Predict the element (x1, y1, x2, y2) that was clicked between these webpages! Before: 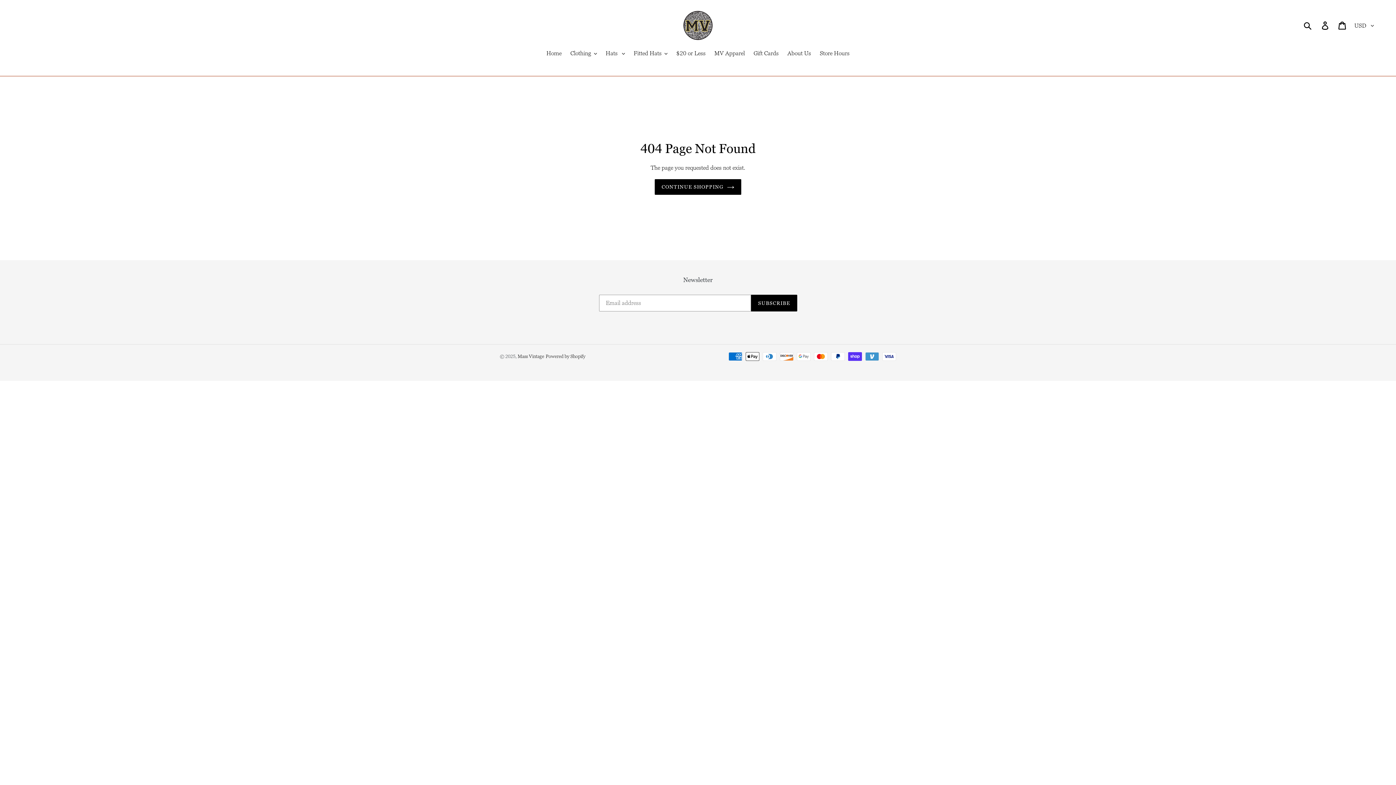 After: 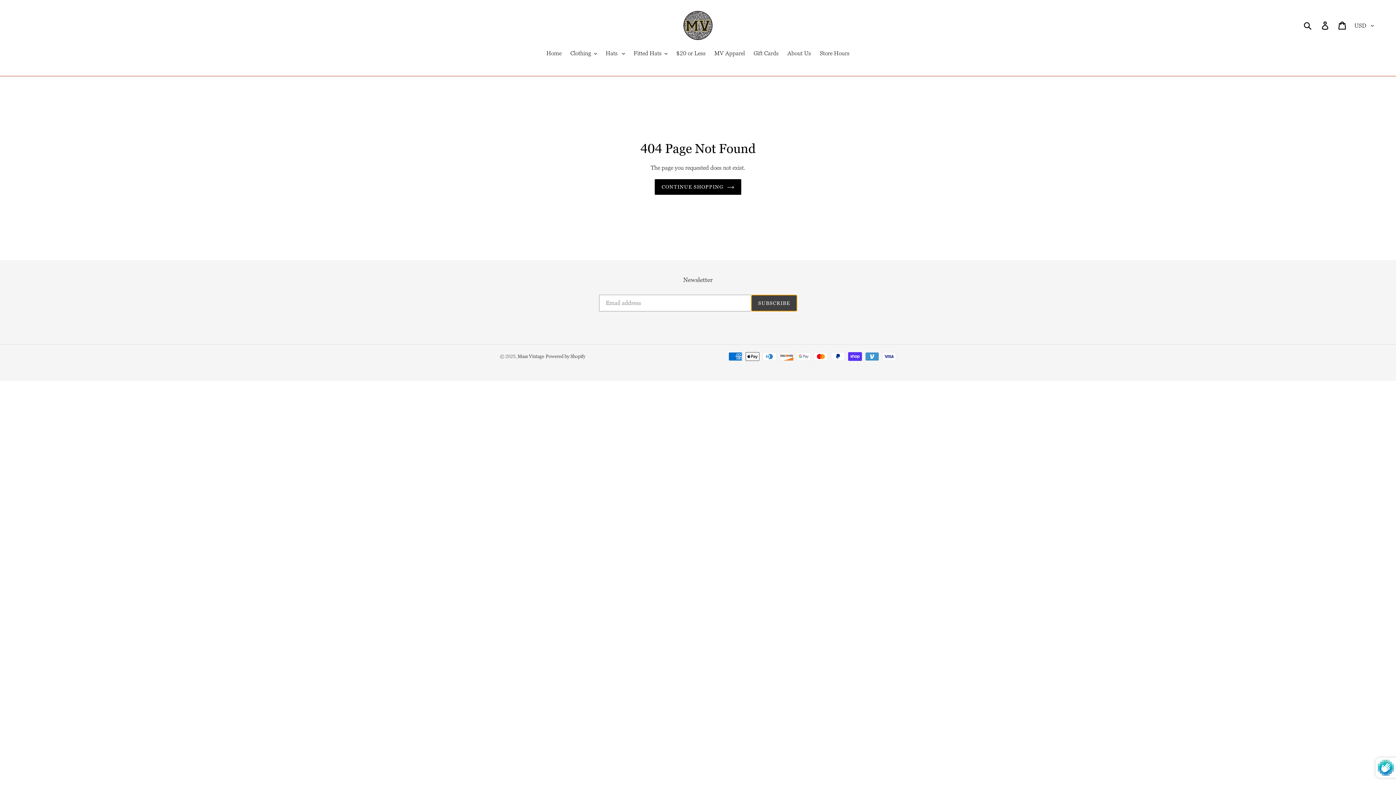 Action: bbox: (751, 294, 797, 311) label: SUBSCRIBE